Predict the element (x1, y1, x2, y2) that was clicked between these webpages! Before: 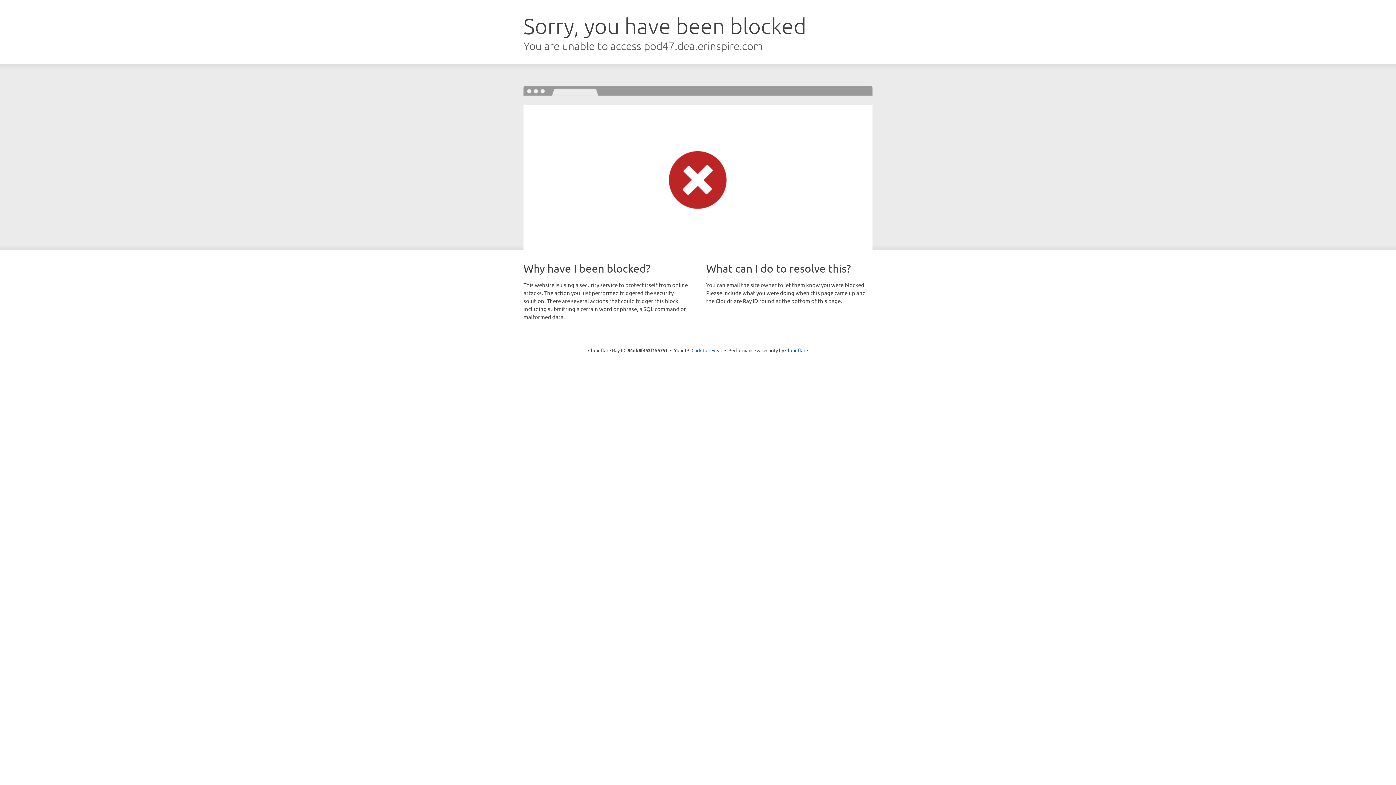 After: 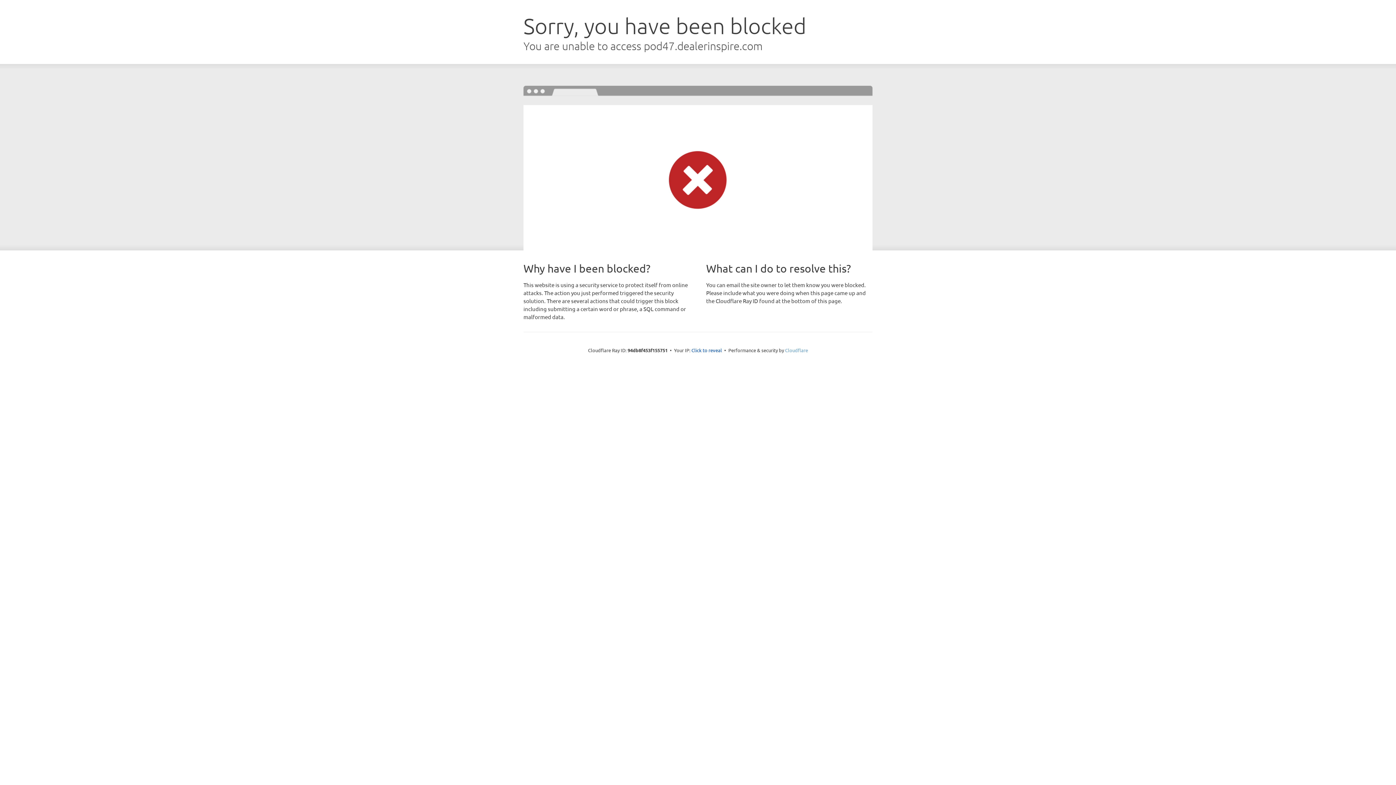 Action: label: Cloudflare bbox: (785, 347, 808, 353)